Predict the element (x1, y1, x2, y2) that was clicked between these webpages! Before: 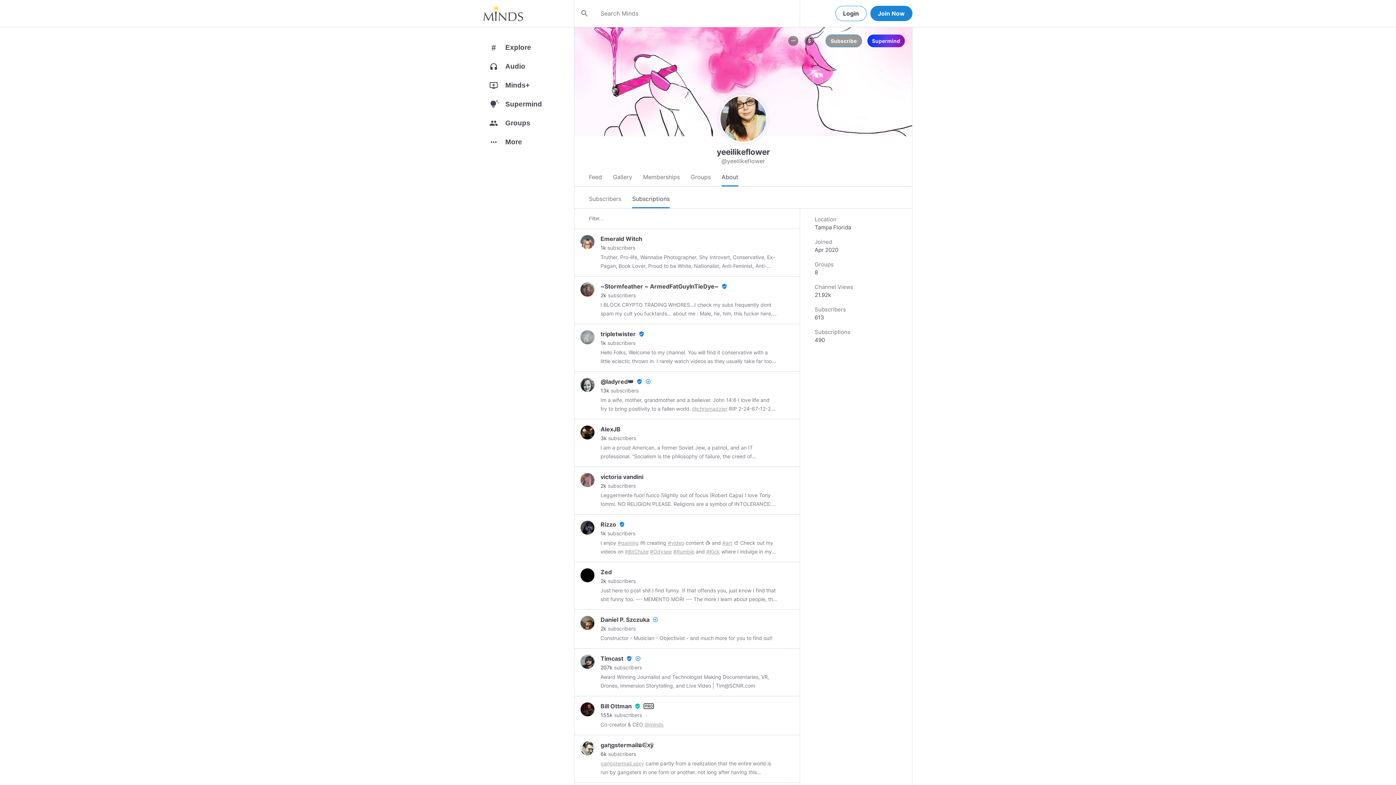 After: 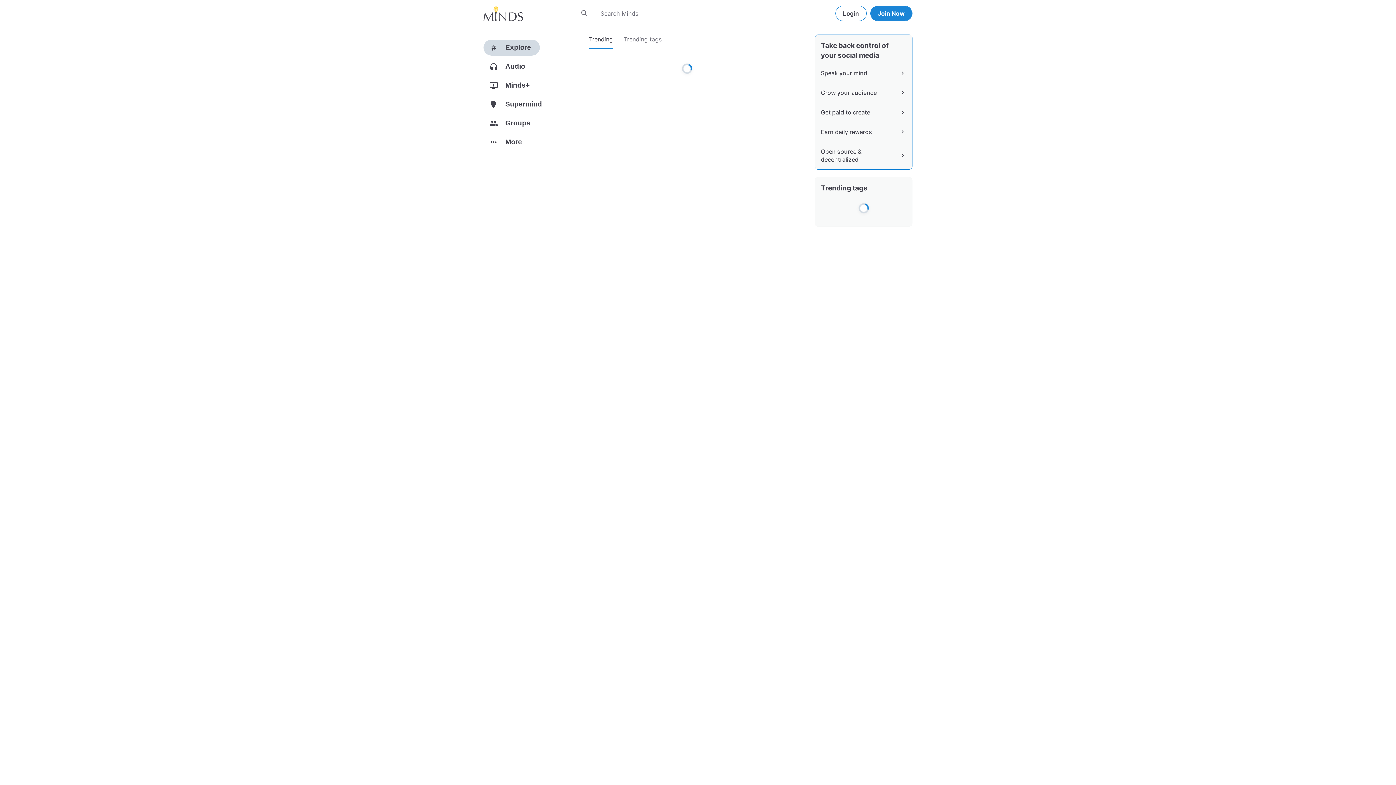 Action: label: #
Explore bbox: (483, 39, 574, 58)